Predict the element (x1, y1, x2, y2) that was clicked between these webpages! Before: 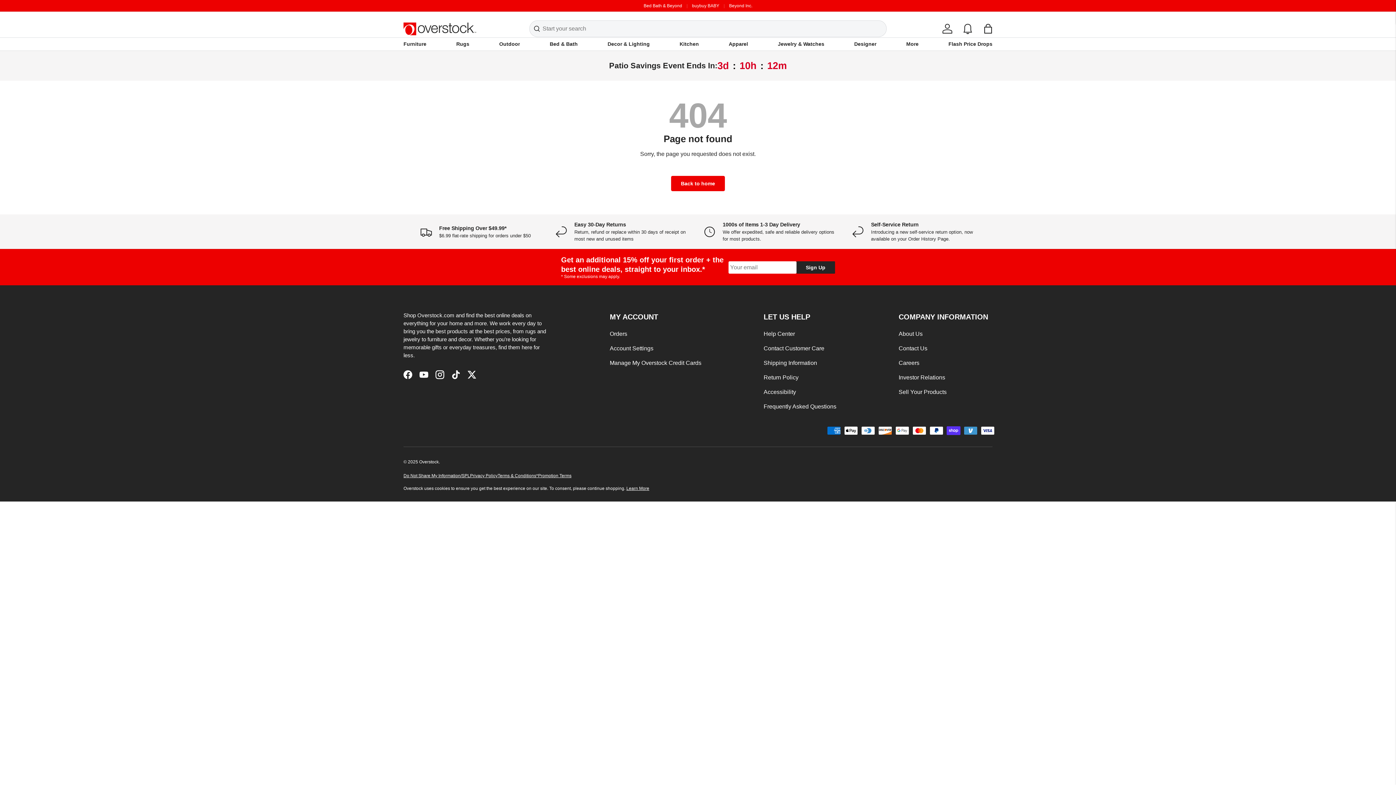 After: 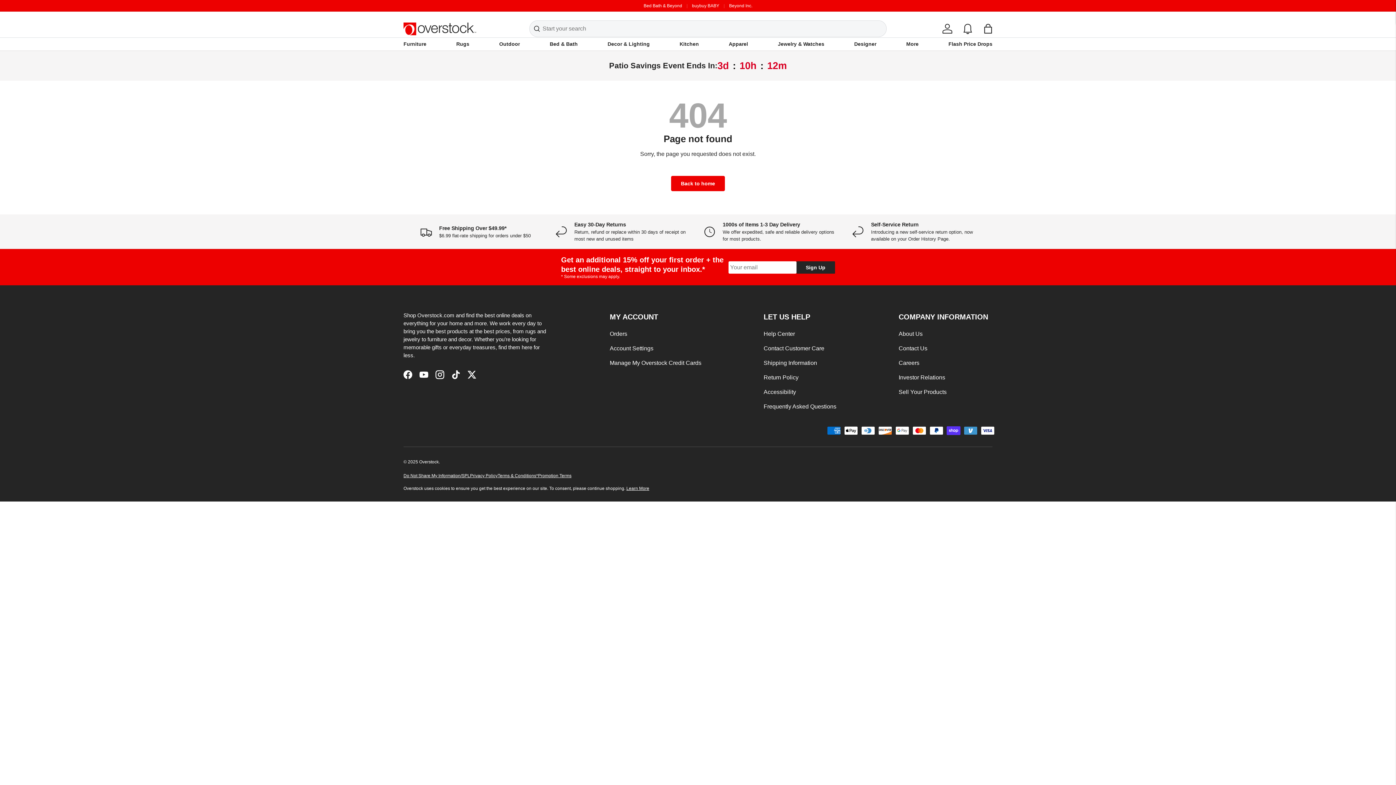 Action: bbox: (898, 345, 927, 351) label: Contact Us